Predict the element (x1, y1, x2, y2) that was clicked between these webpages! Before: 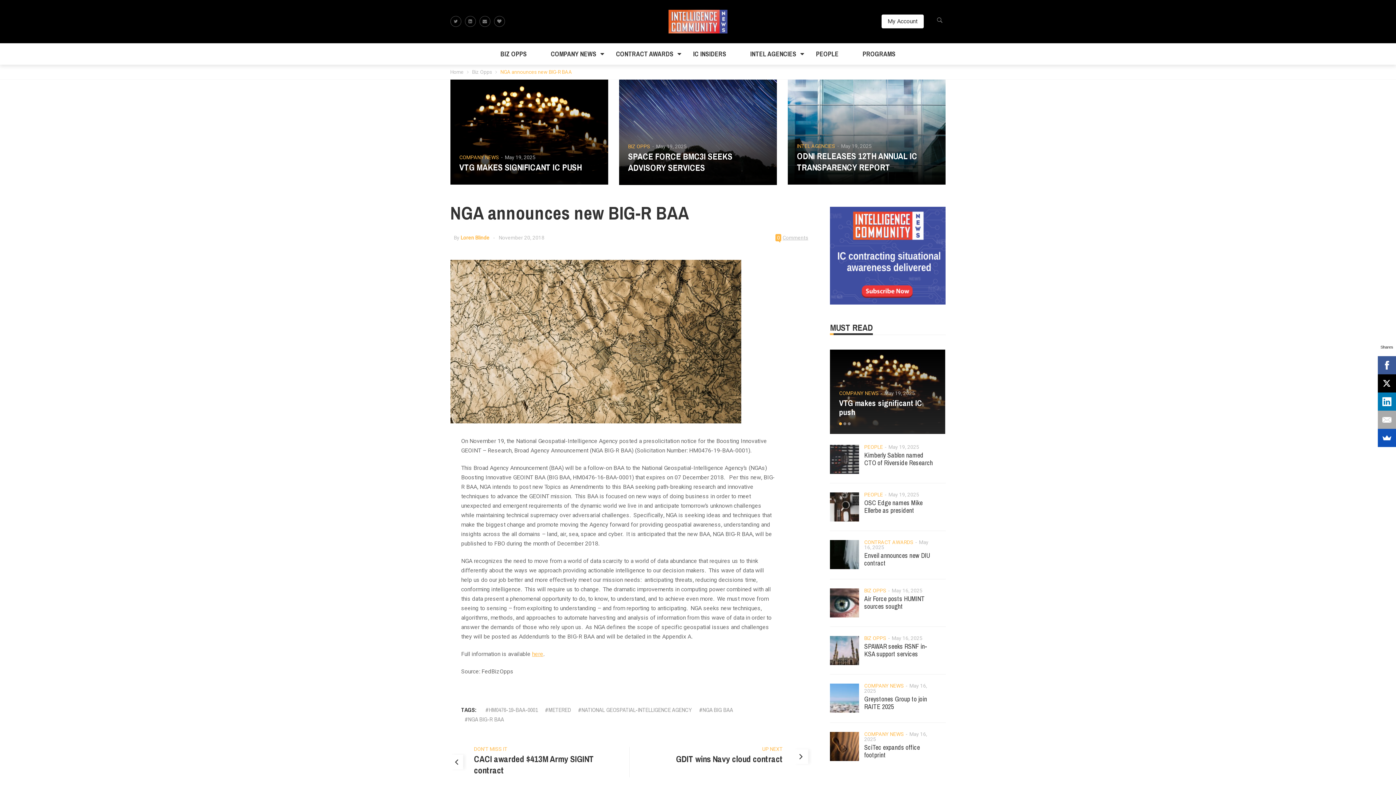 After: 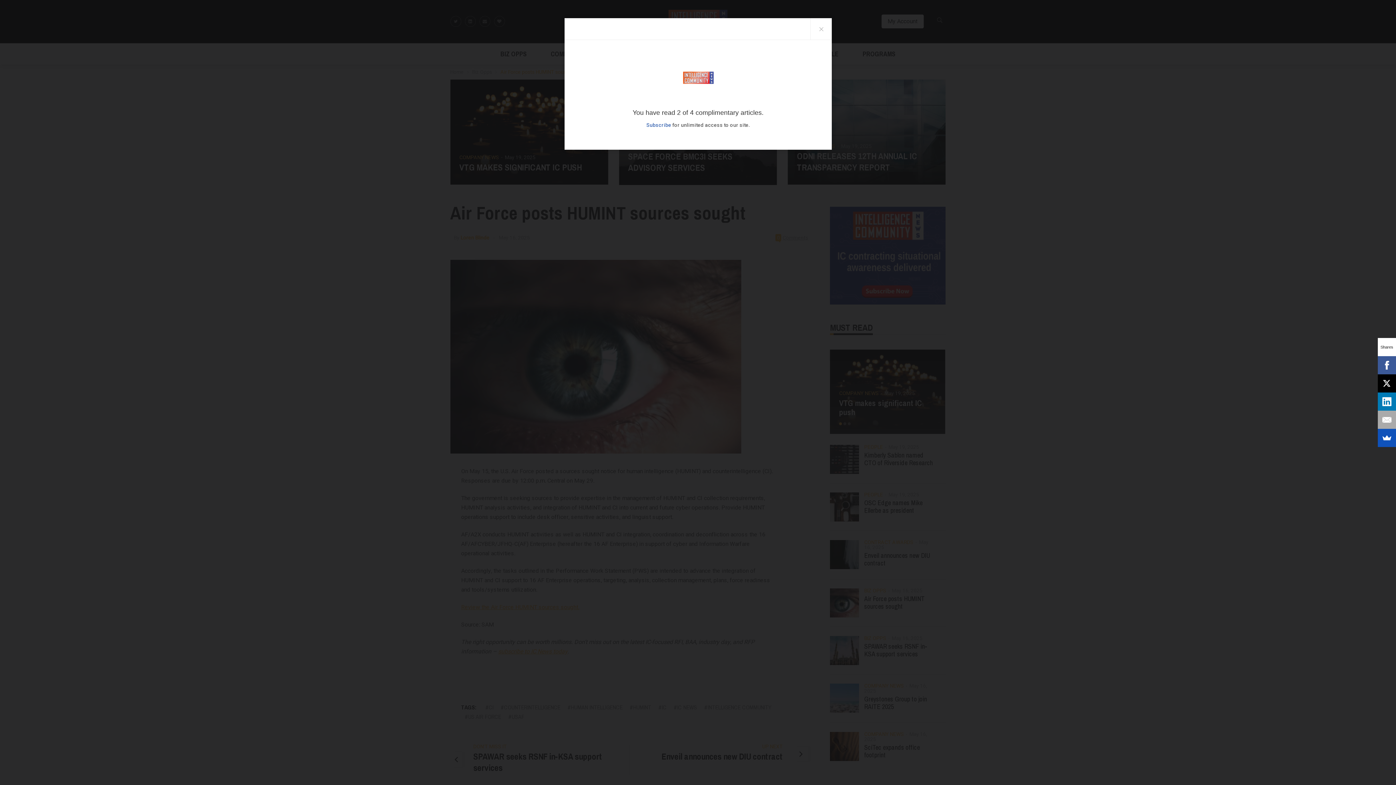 Action: label: May 16, 2025 bbox: (892, 587, 922, 595)